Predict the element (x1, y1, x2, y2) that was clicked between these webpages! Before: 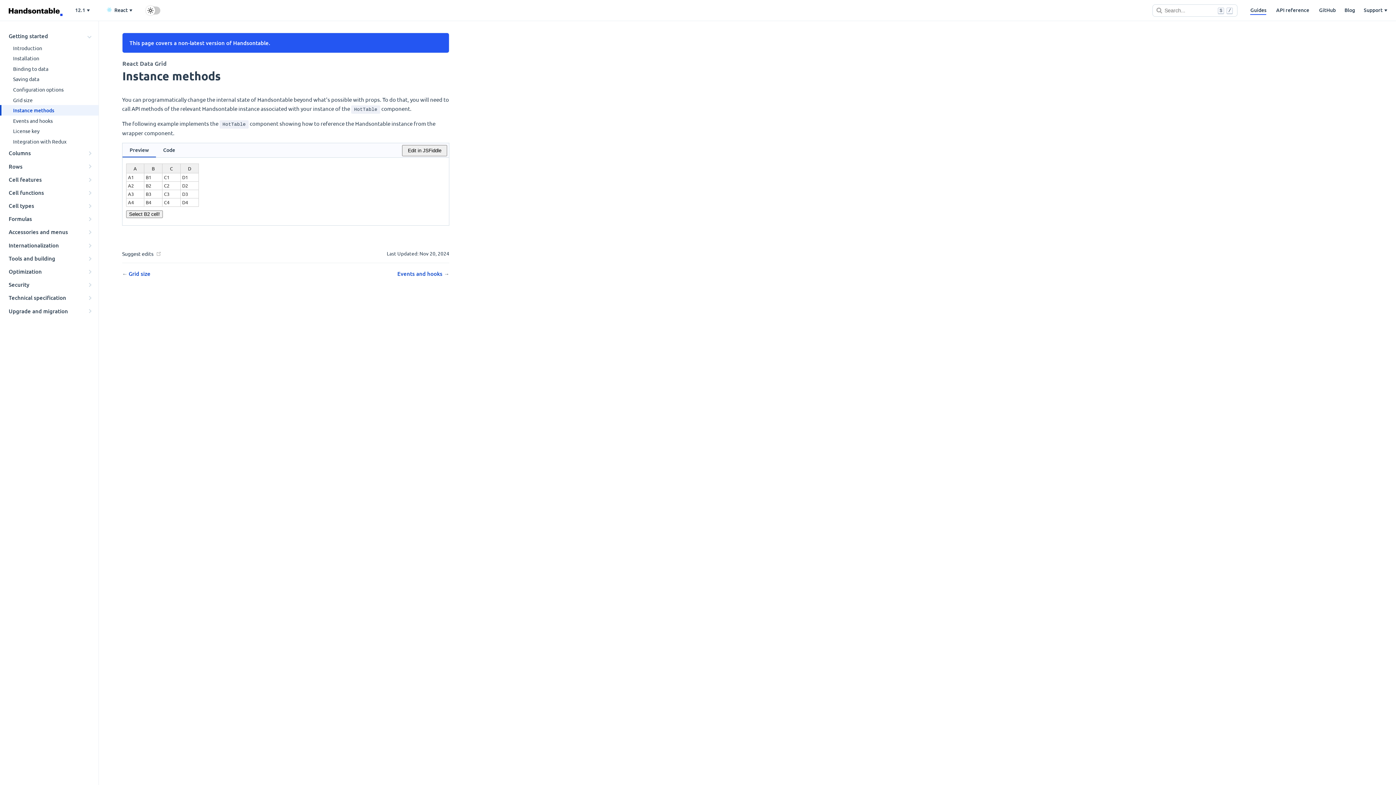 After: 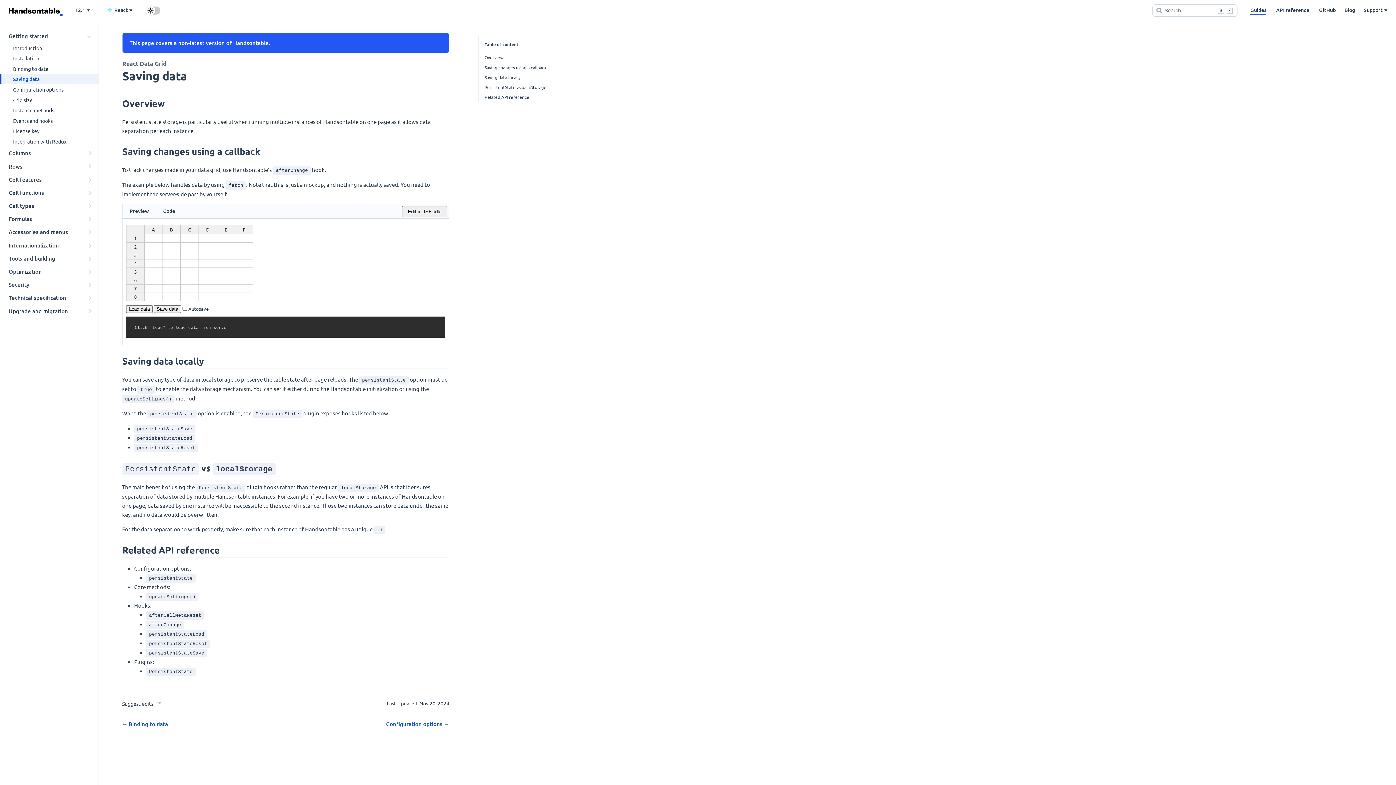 Action: label: Saving data bbox: (0, 74, 98, 84)